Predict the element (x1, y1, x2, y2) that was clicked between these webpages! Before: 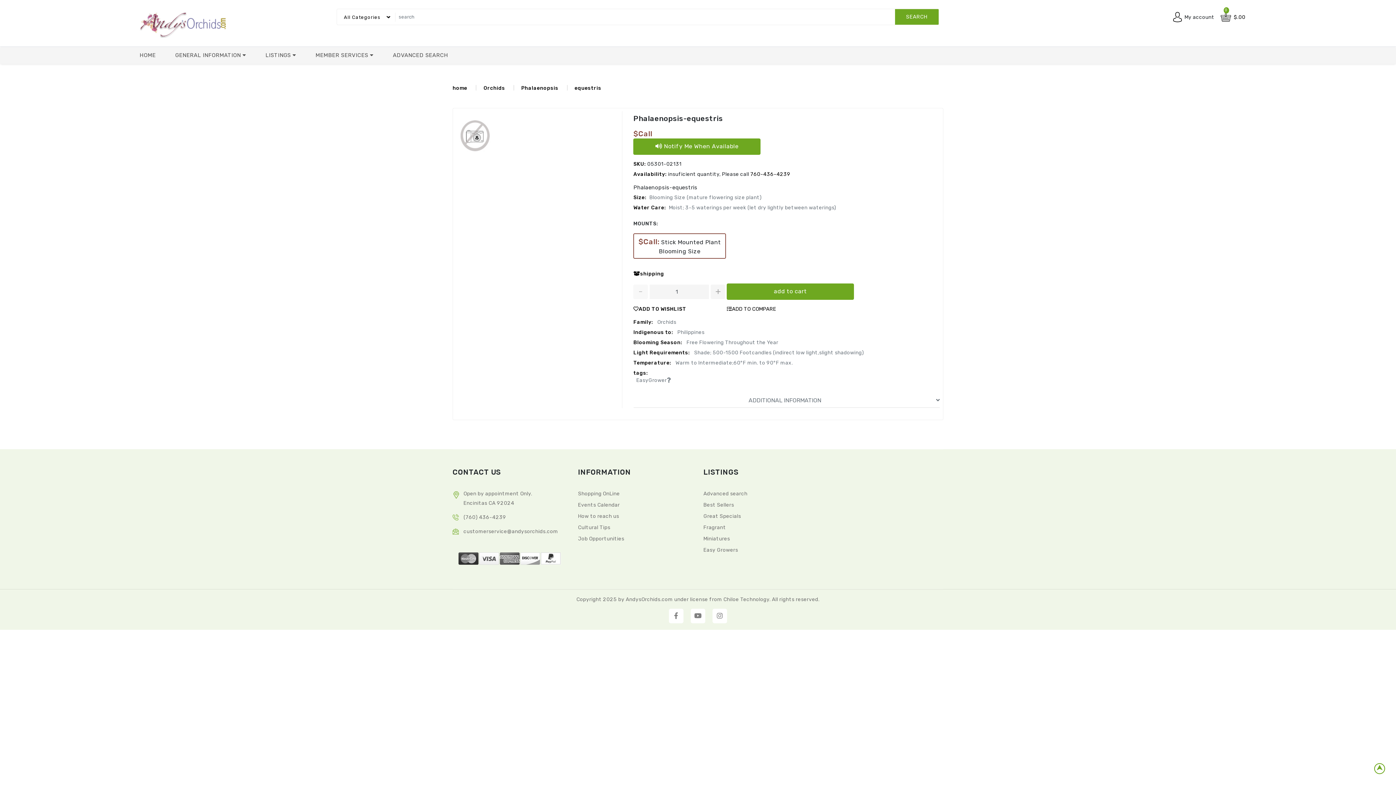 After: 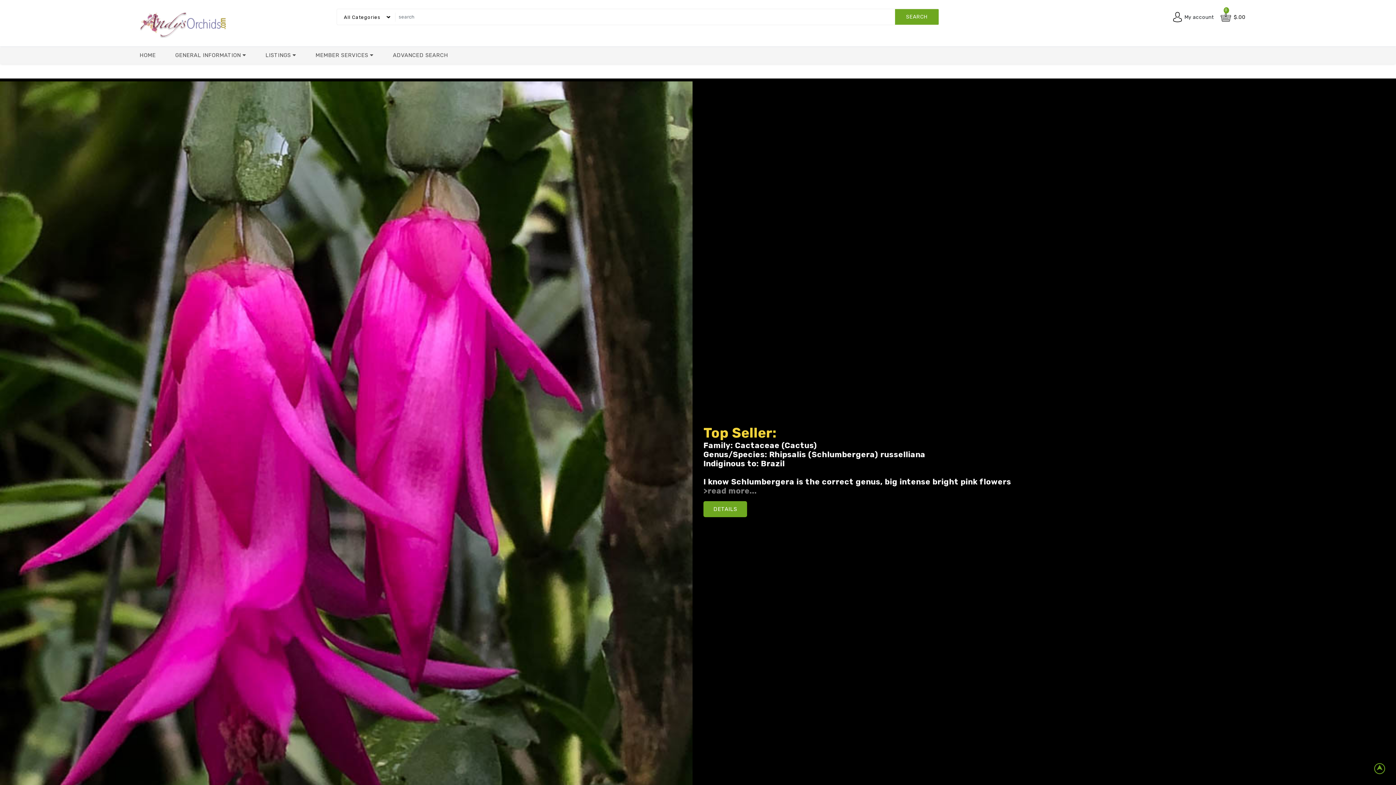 Action: bbox: (139, 52, 155, 58) label: HOME